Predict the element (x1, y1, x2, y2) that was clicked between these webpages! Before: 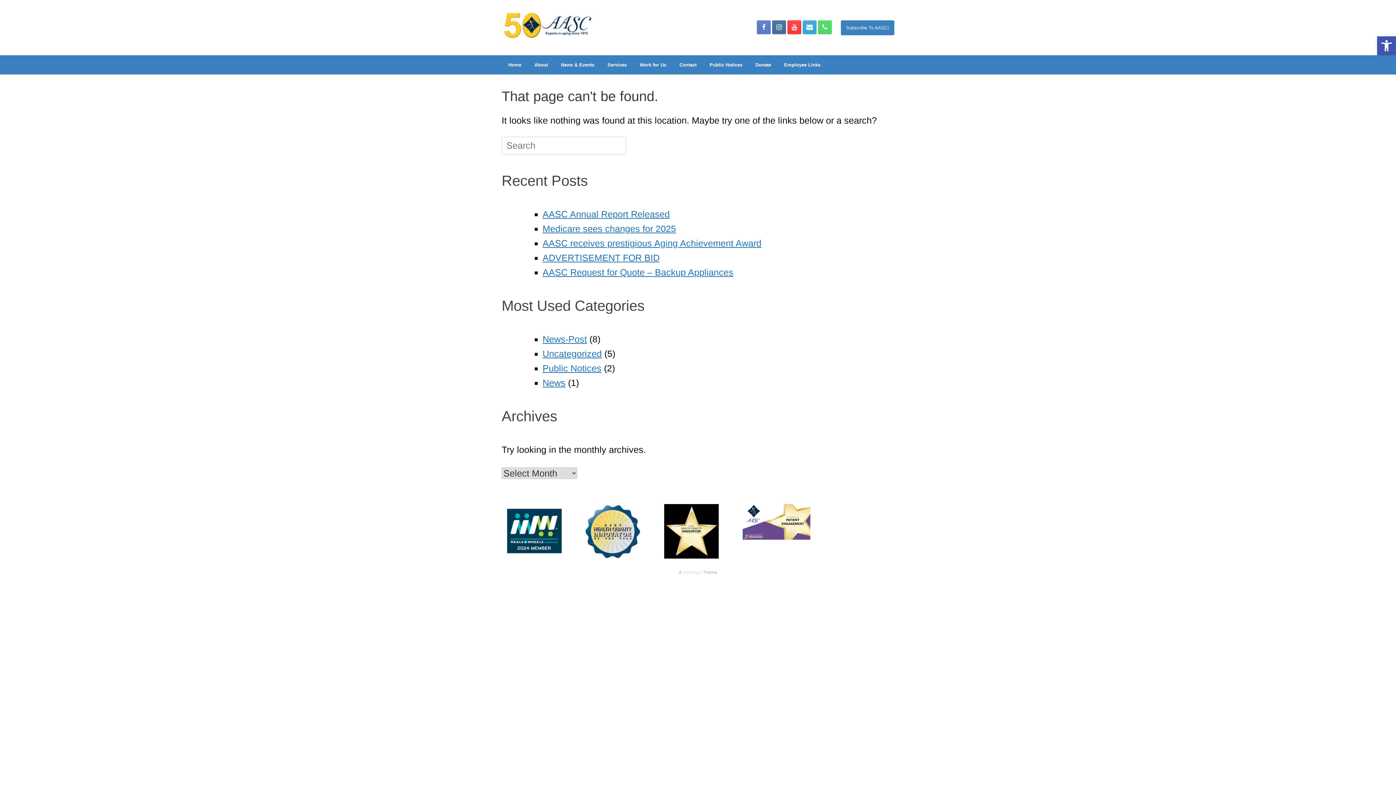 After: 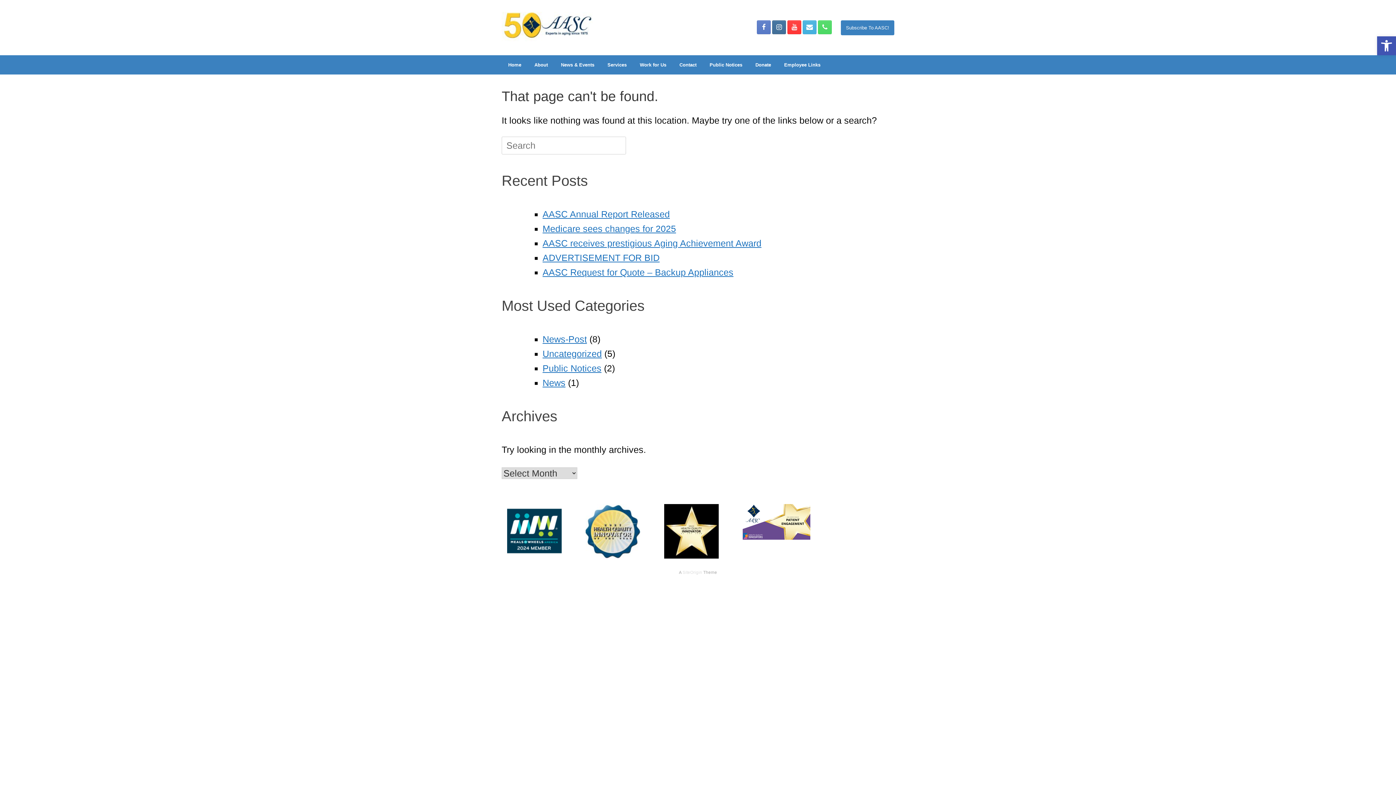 Action: bbox: (802, 20, 816, 34)